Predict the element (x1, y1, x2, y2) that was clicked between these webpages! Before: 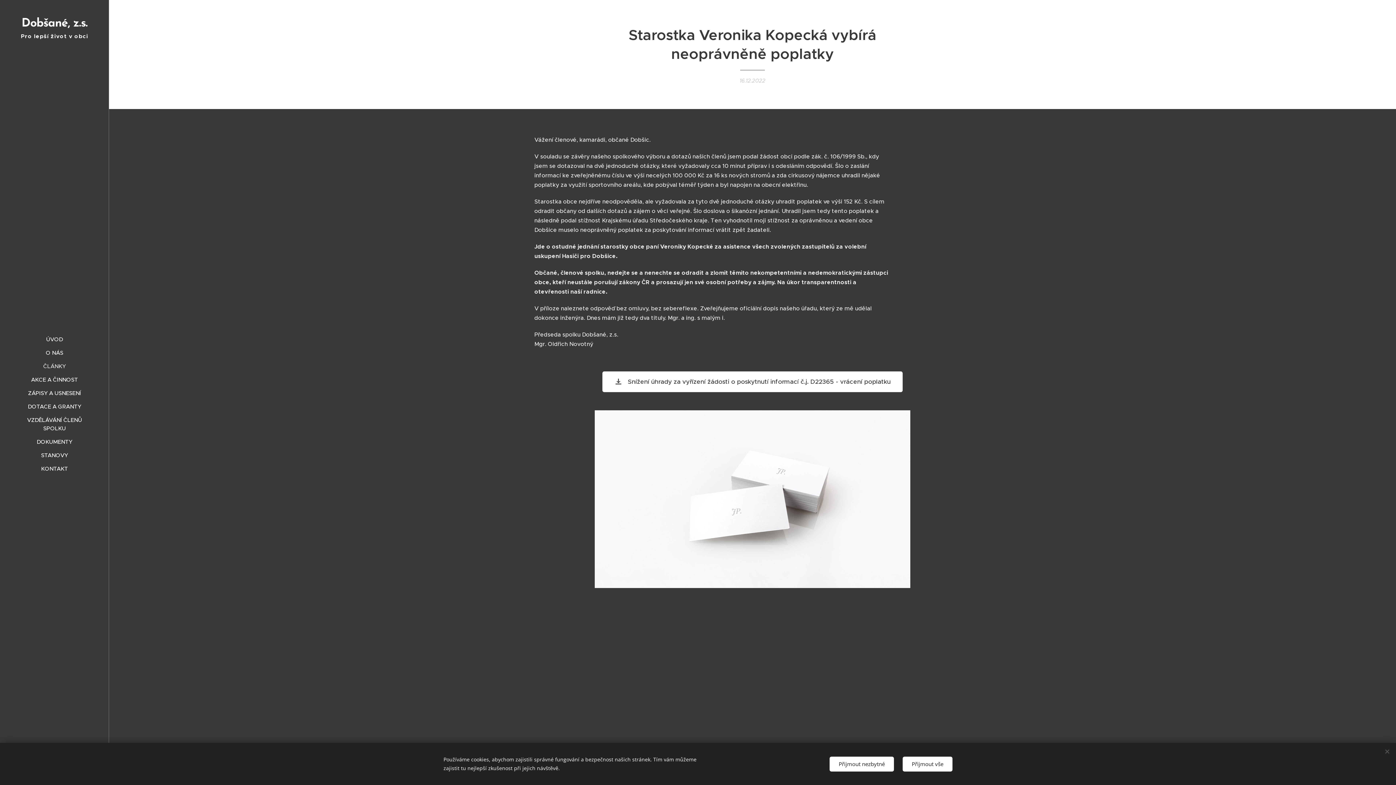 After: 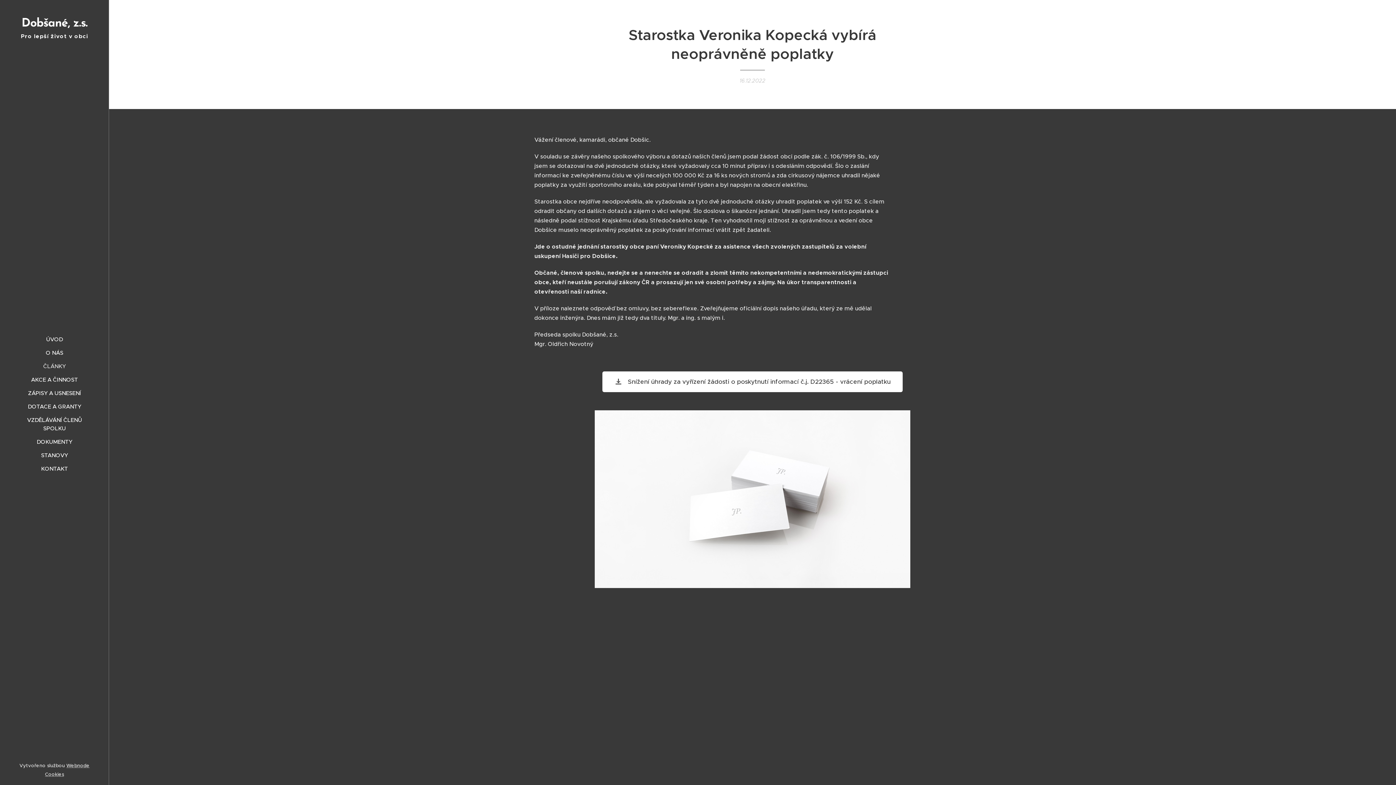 Action: bbox: (902, 756, 952, 771) label: Přijmout vše